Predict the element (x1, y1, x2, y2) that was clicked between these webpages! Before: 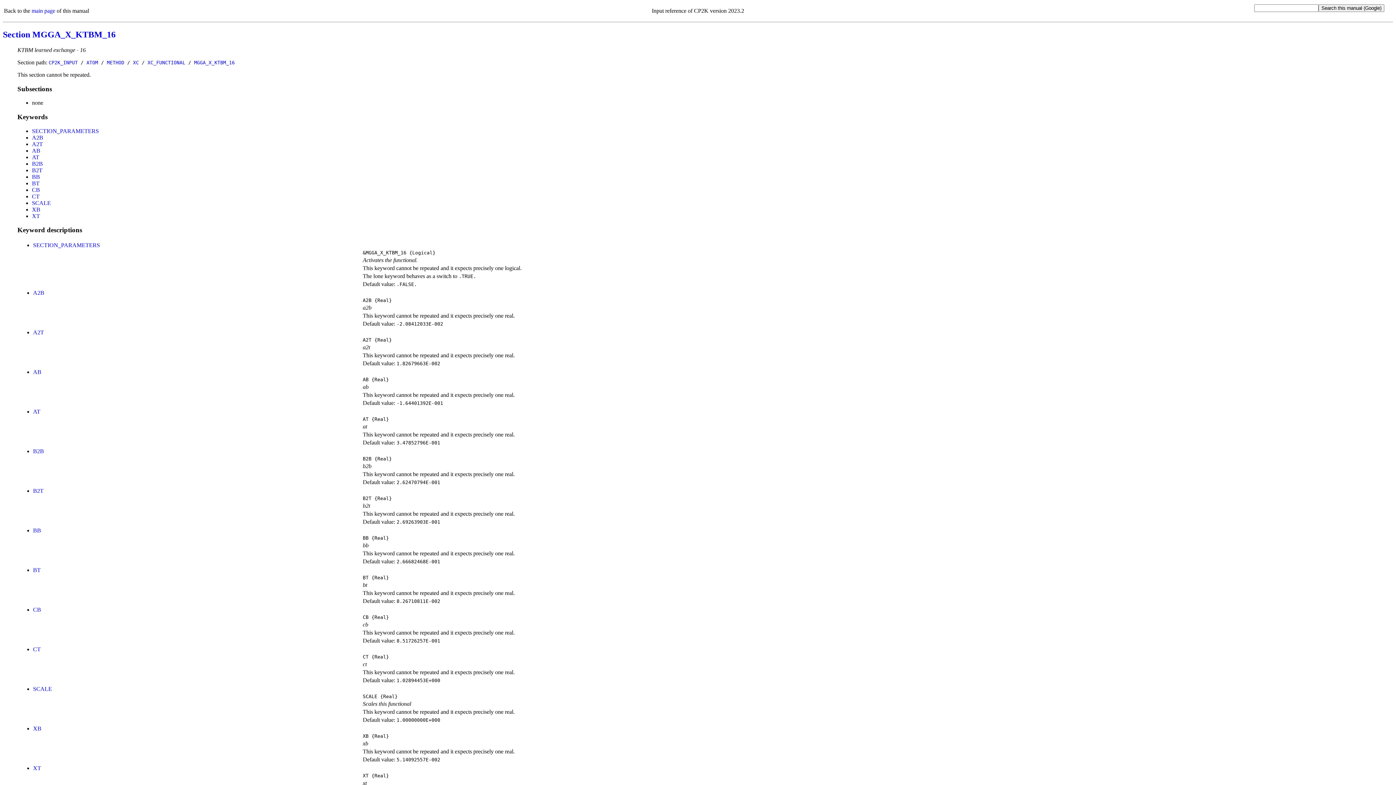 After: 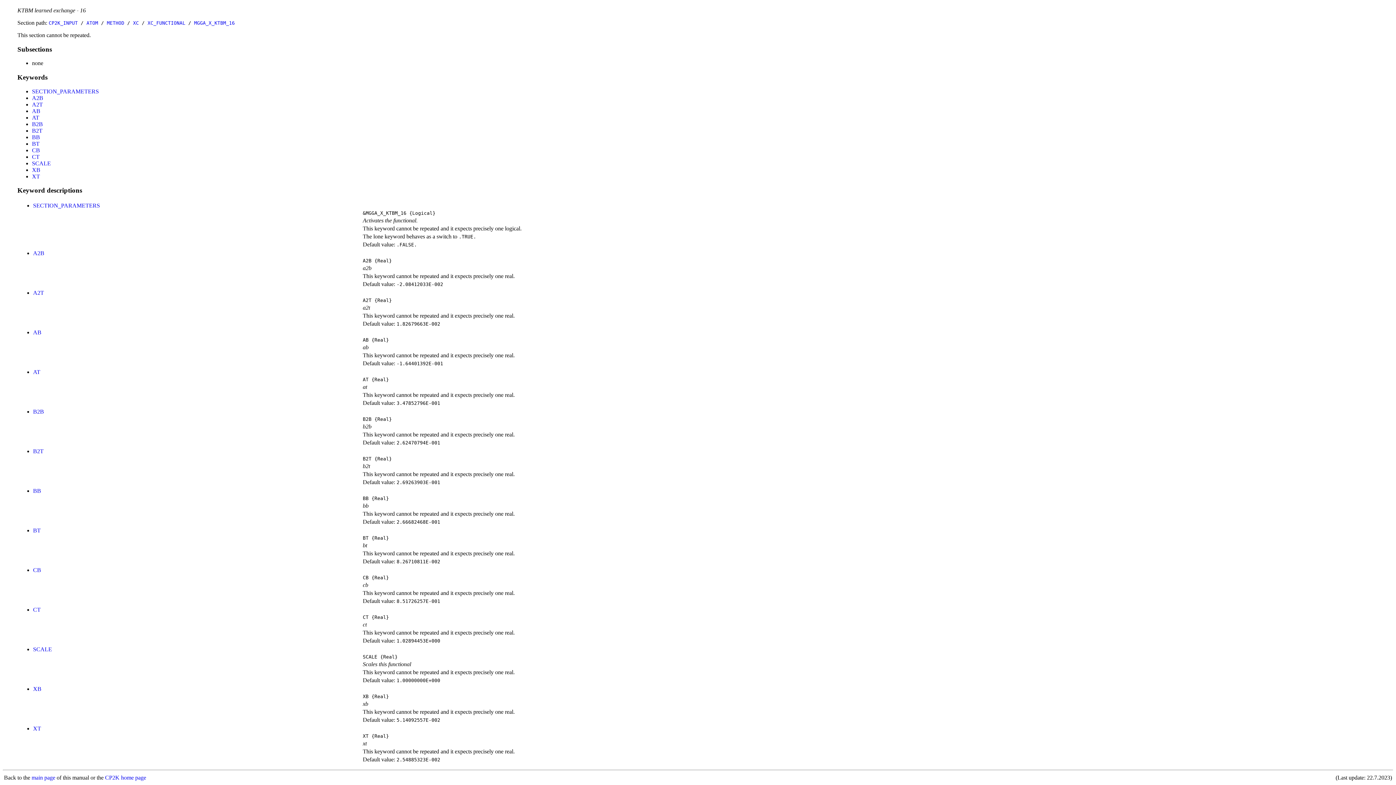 Action: bbox: (32, 127, 98, 134) label: SECTION_PARAMETERS